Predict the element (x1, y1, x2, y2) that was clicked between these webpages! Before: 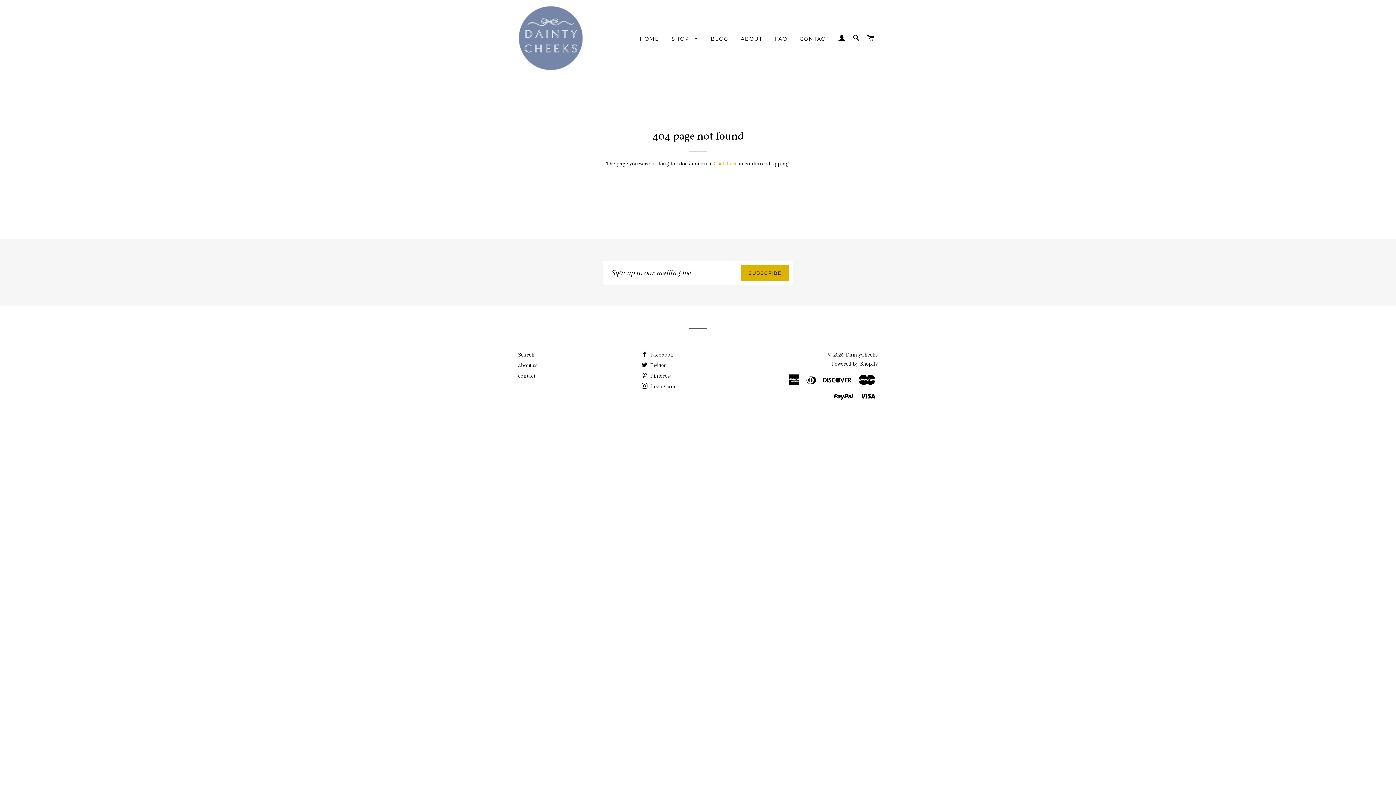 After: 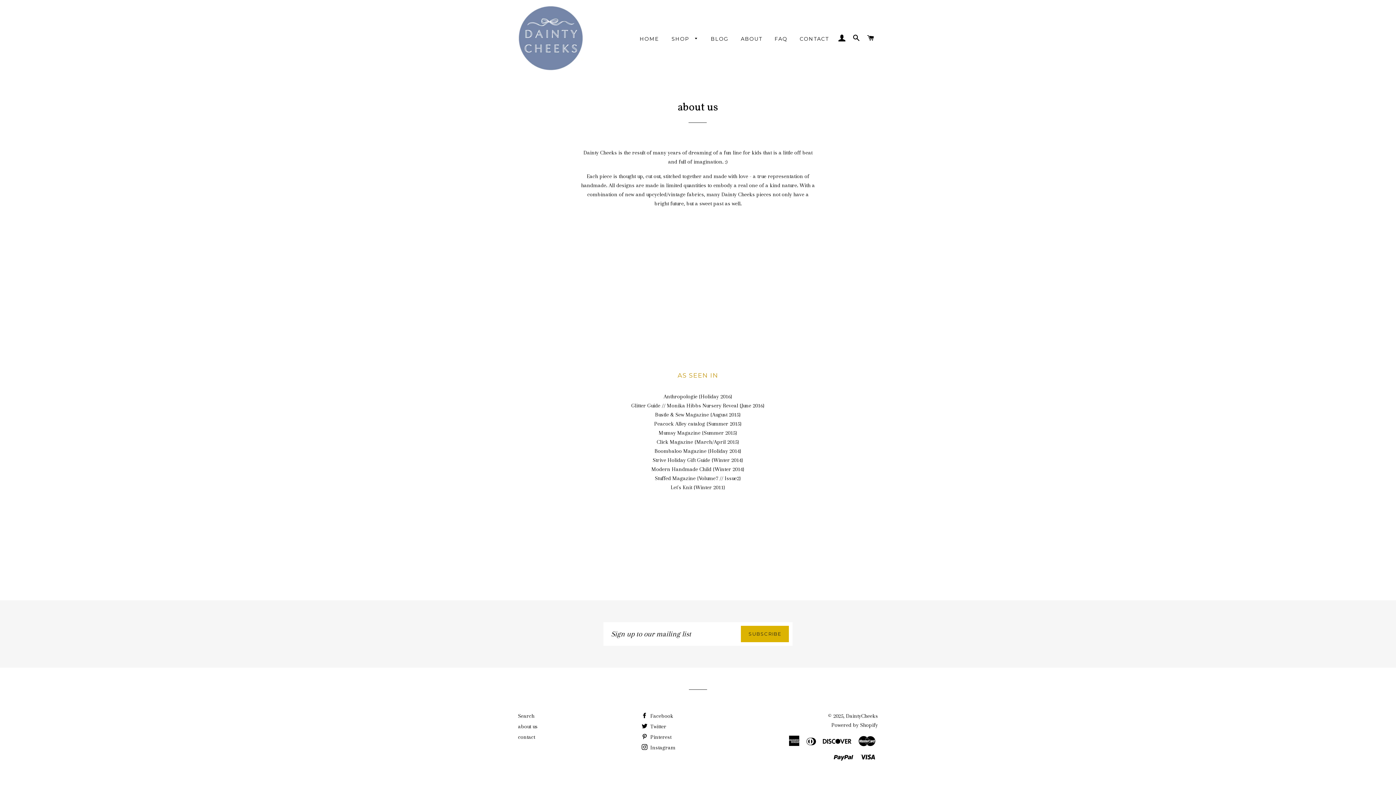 Action: bbox: (518, 362, 537, 368) label: about us